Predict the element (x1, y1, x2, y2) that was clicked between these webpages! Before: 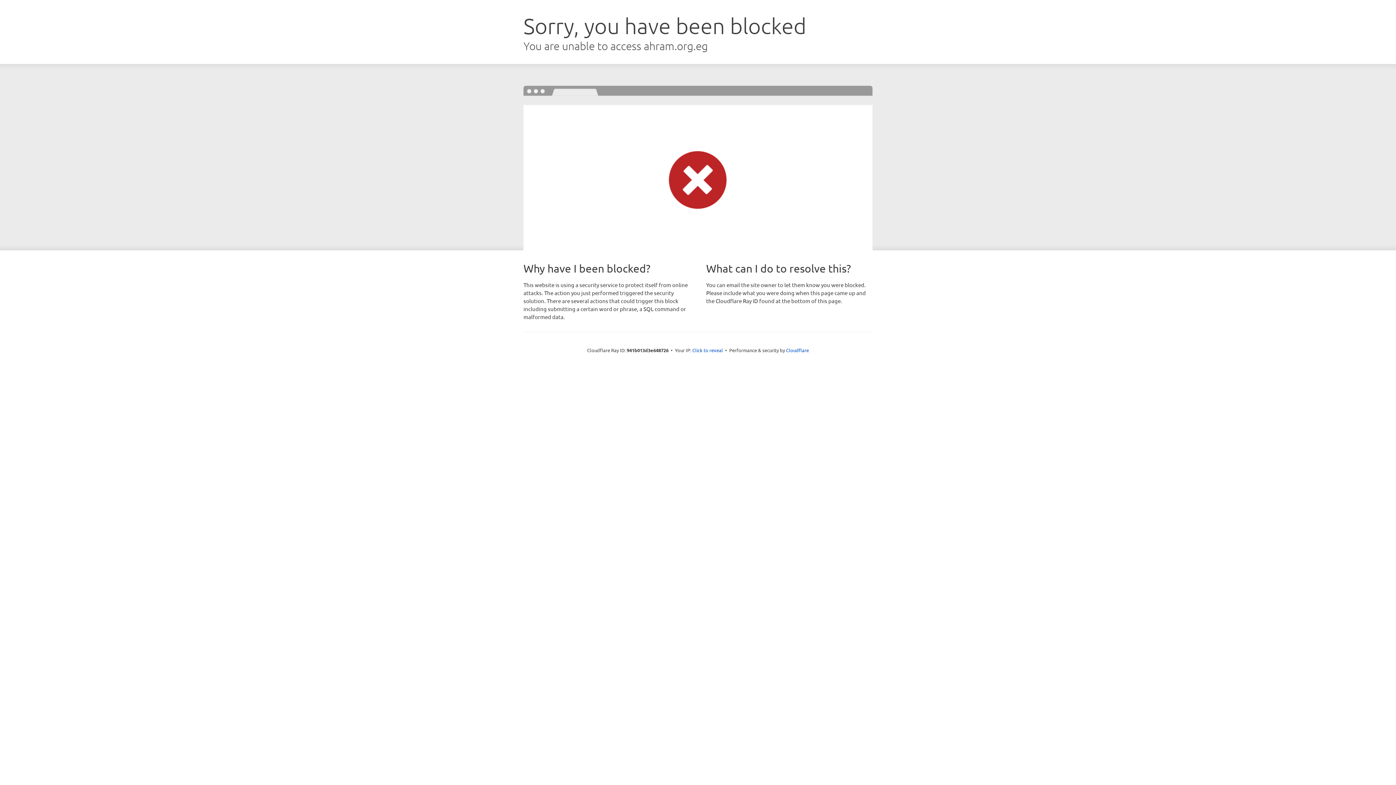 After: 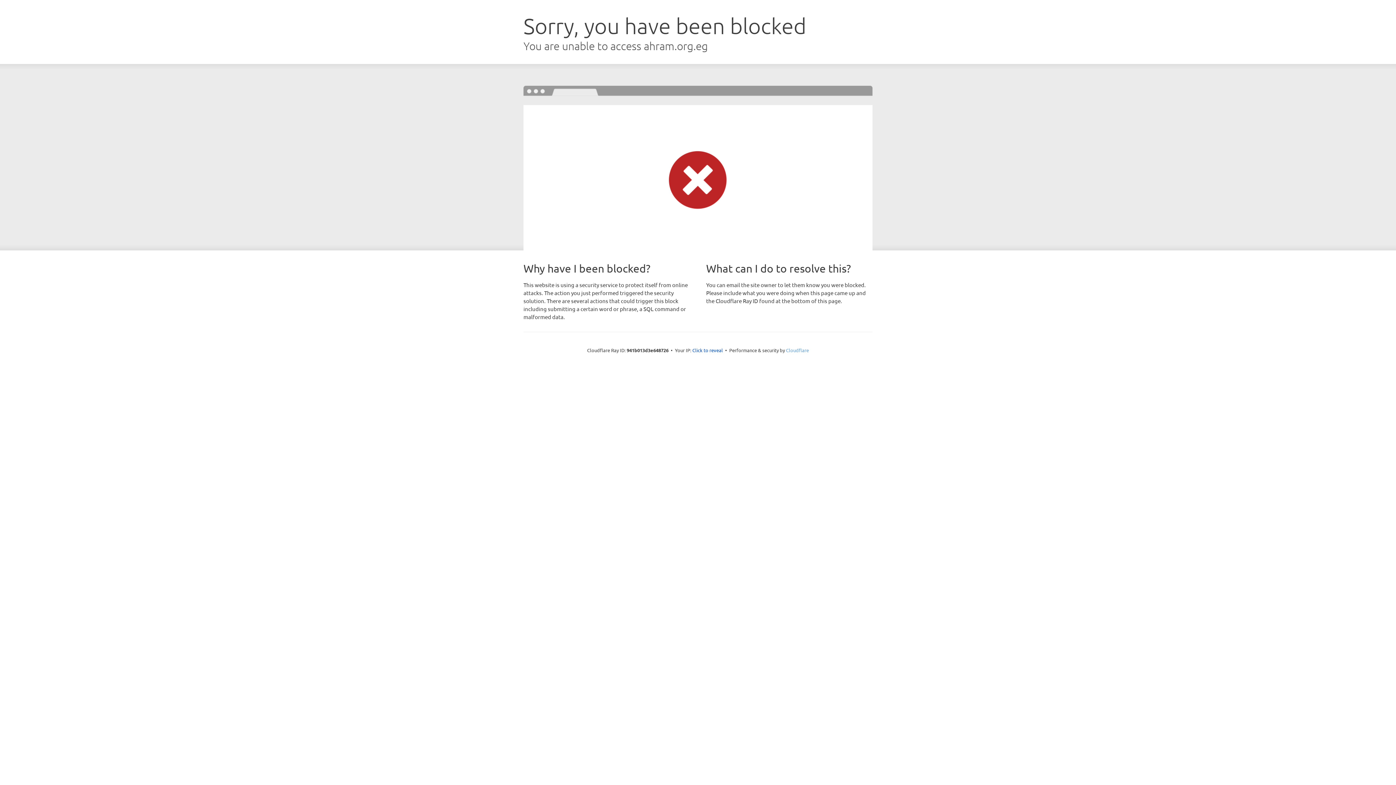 Action: label: Cloudflare bbox: (786, 347, 809, 353)